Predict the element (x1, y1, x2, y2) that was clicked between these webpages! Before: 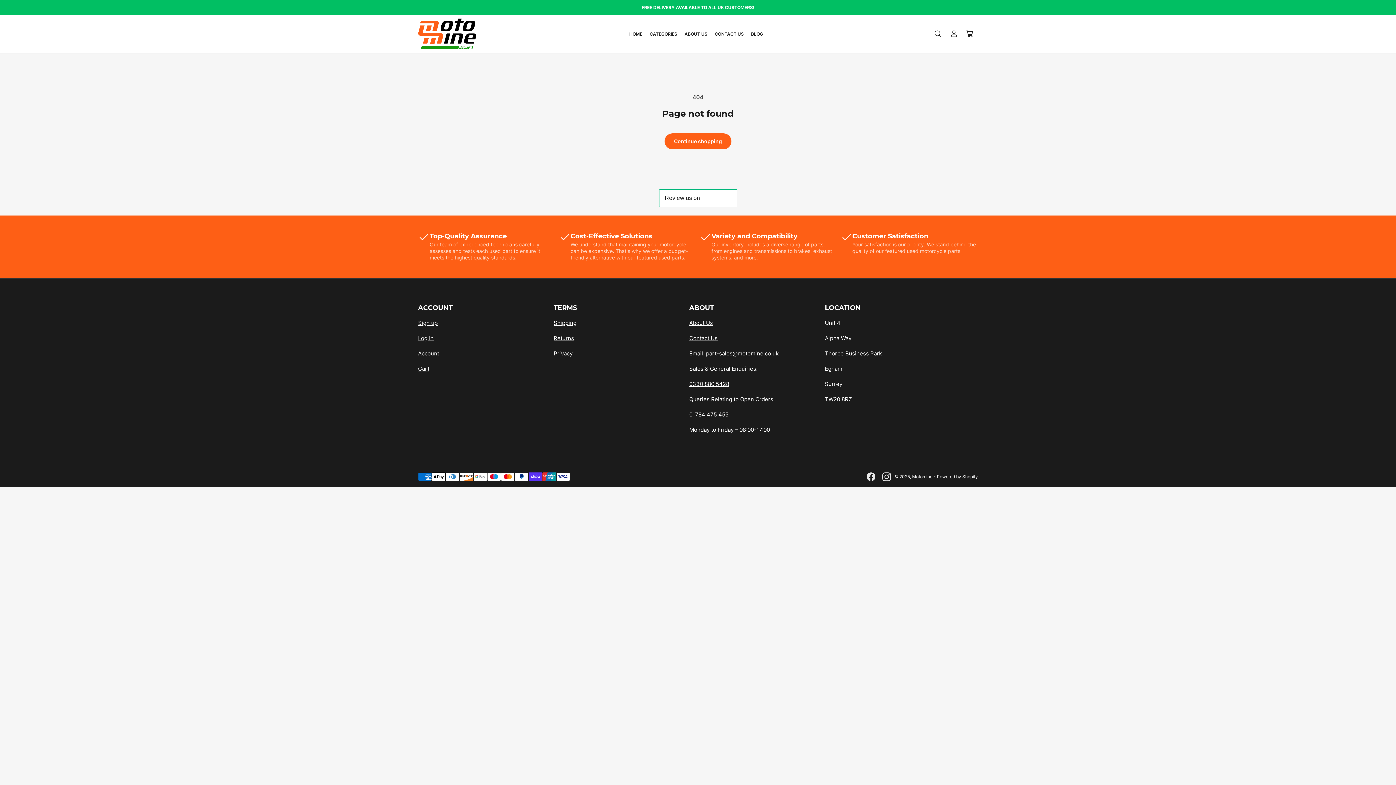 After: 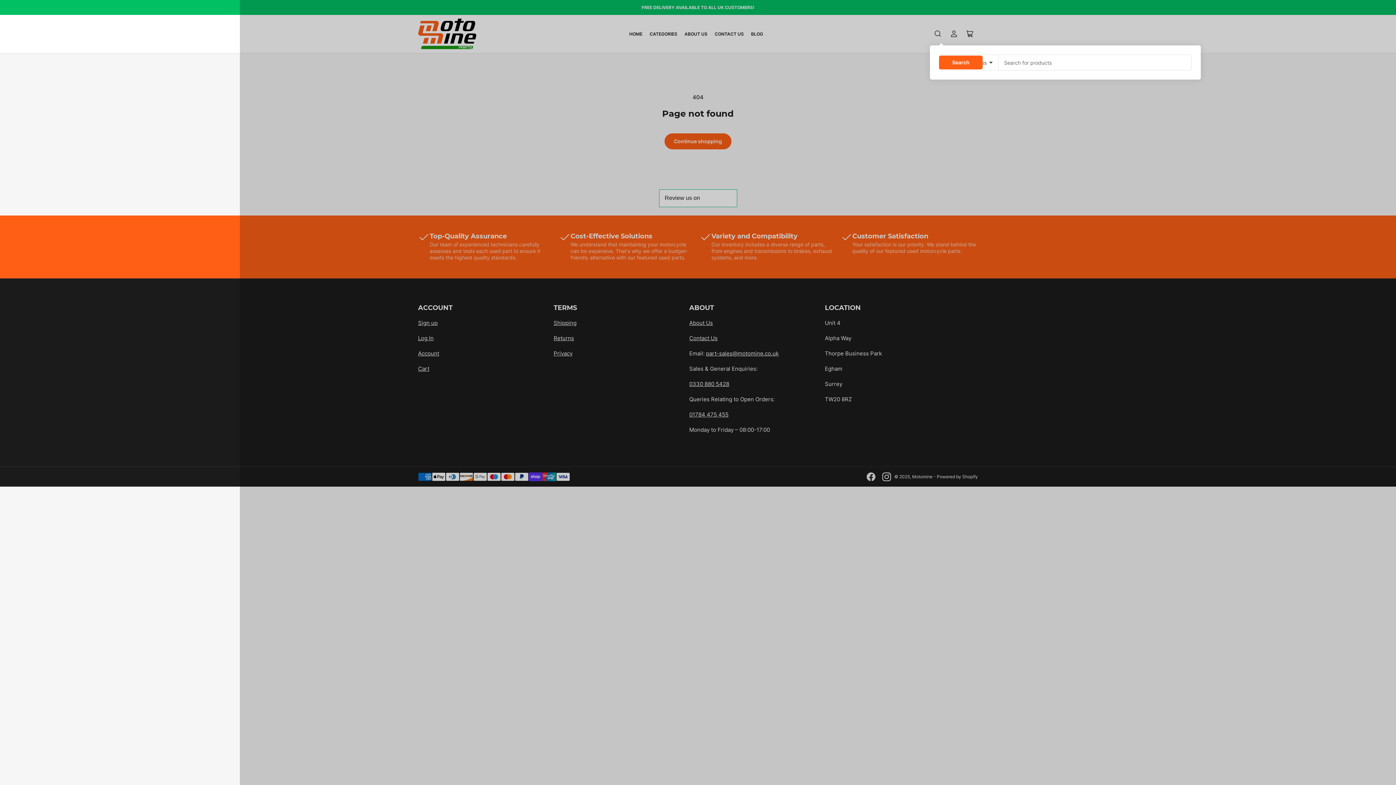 Action: label: Search bbox: (930, 25, 946, 41)